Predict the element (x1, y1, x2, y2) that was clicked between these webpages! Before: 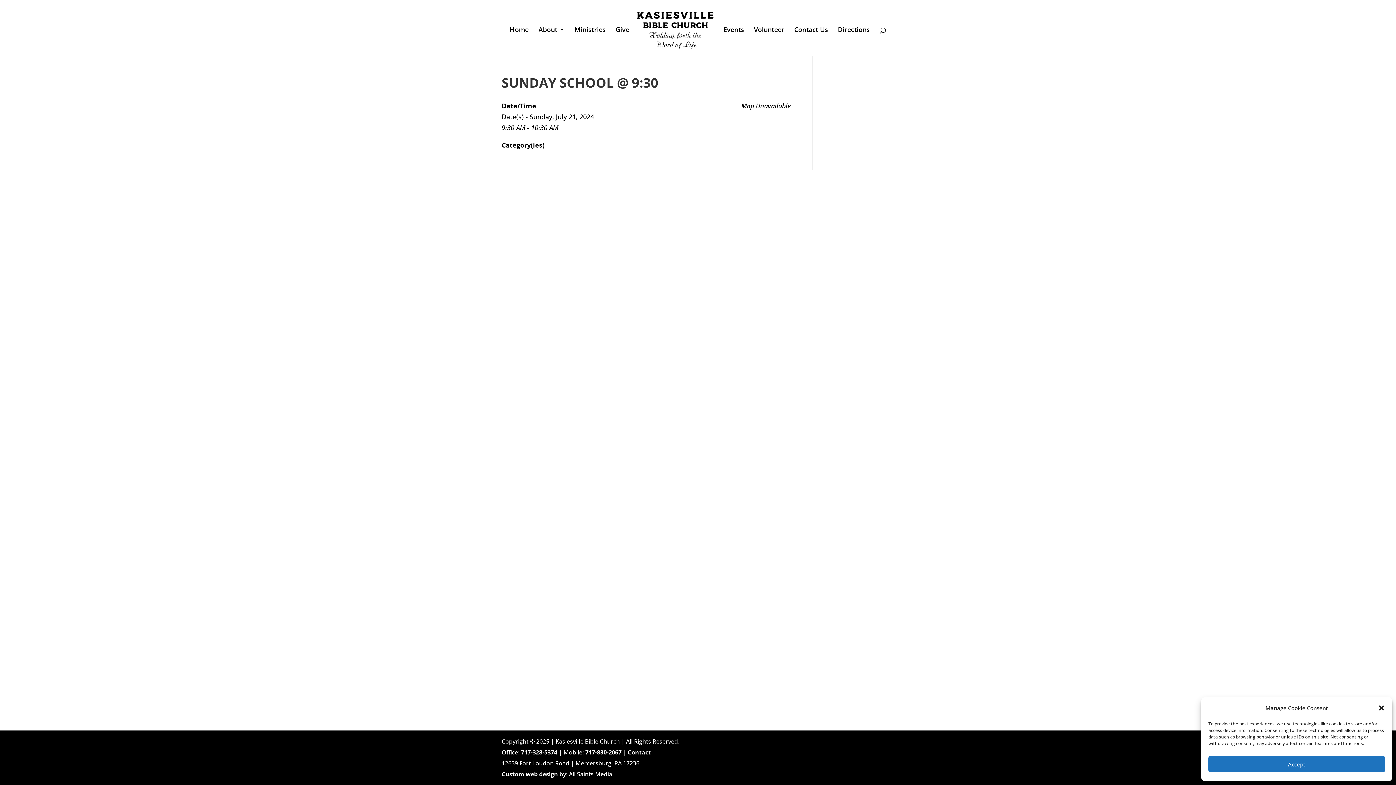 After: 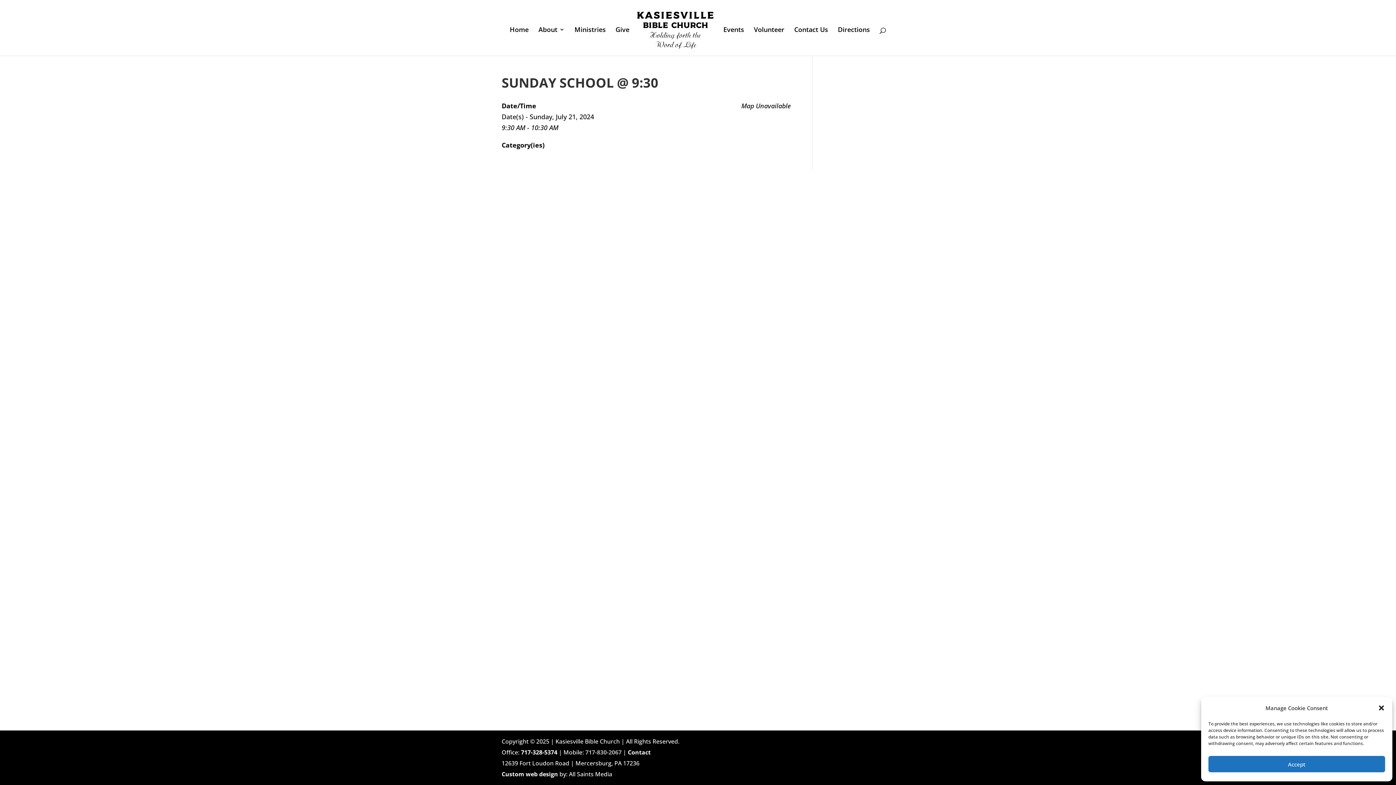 Action: bbox: (585, 748, 621, 756) label: 717-830-2067